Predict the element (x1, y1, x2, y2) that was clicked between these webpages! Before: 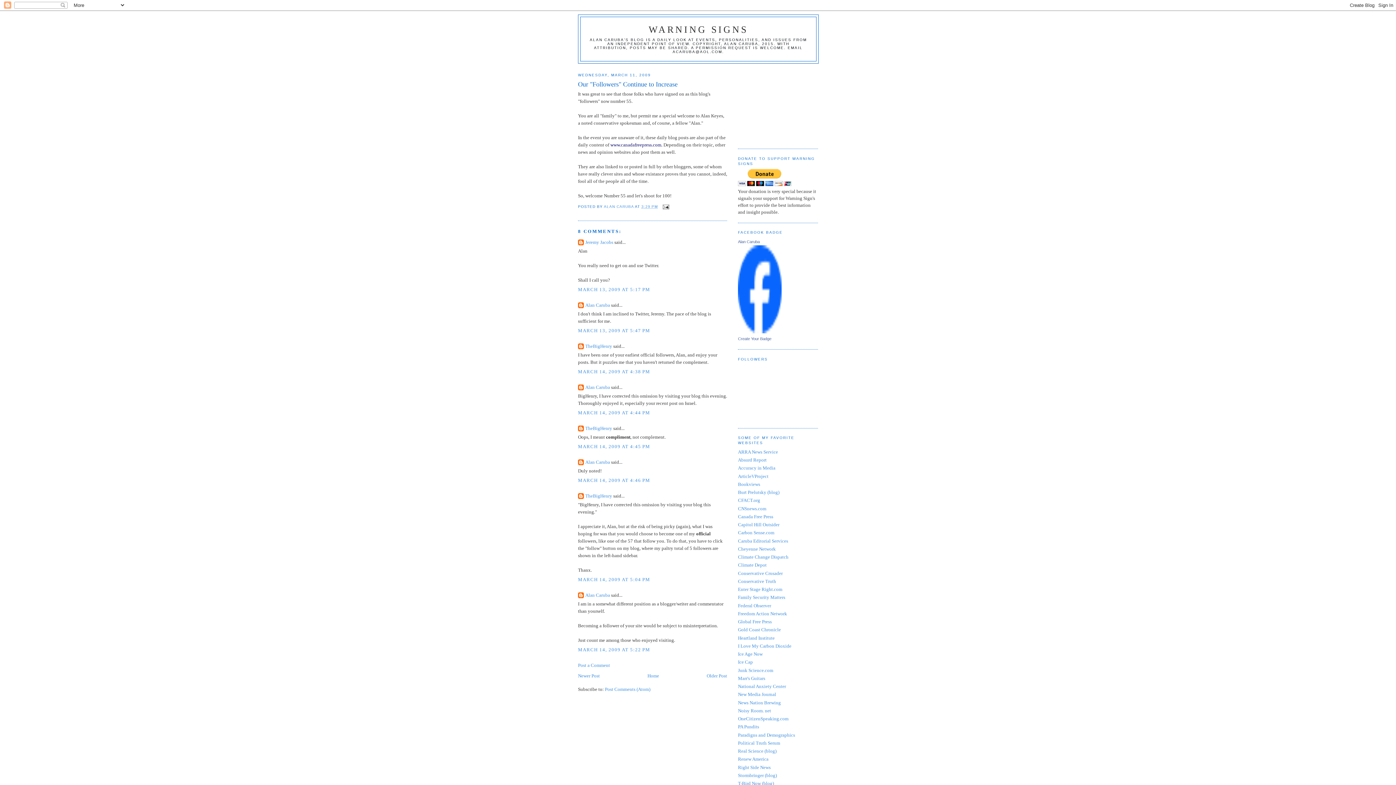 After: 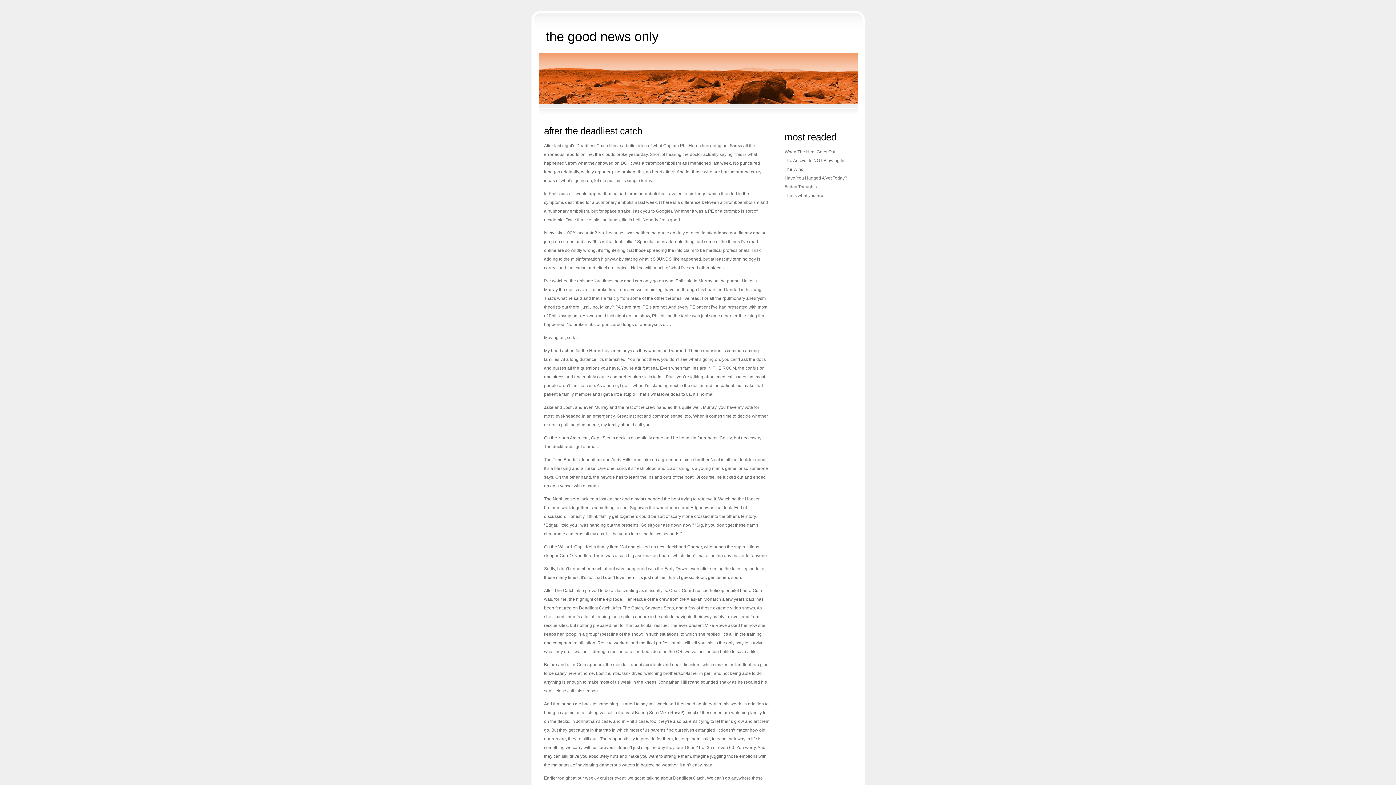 Action: label: New Media Journal bbox: (738, 692, 776, 697)